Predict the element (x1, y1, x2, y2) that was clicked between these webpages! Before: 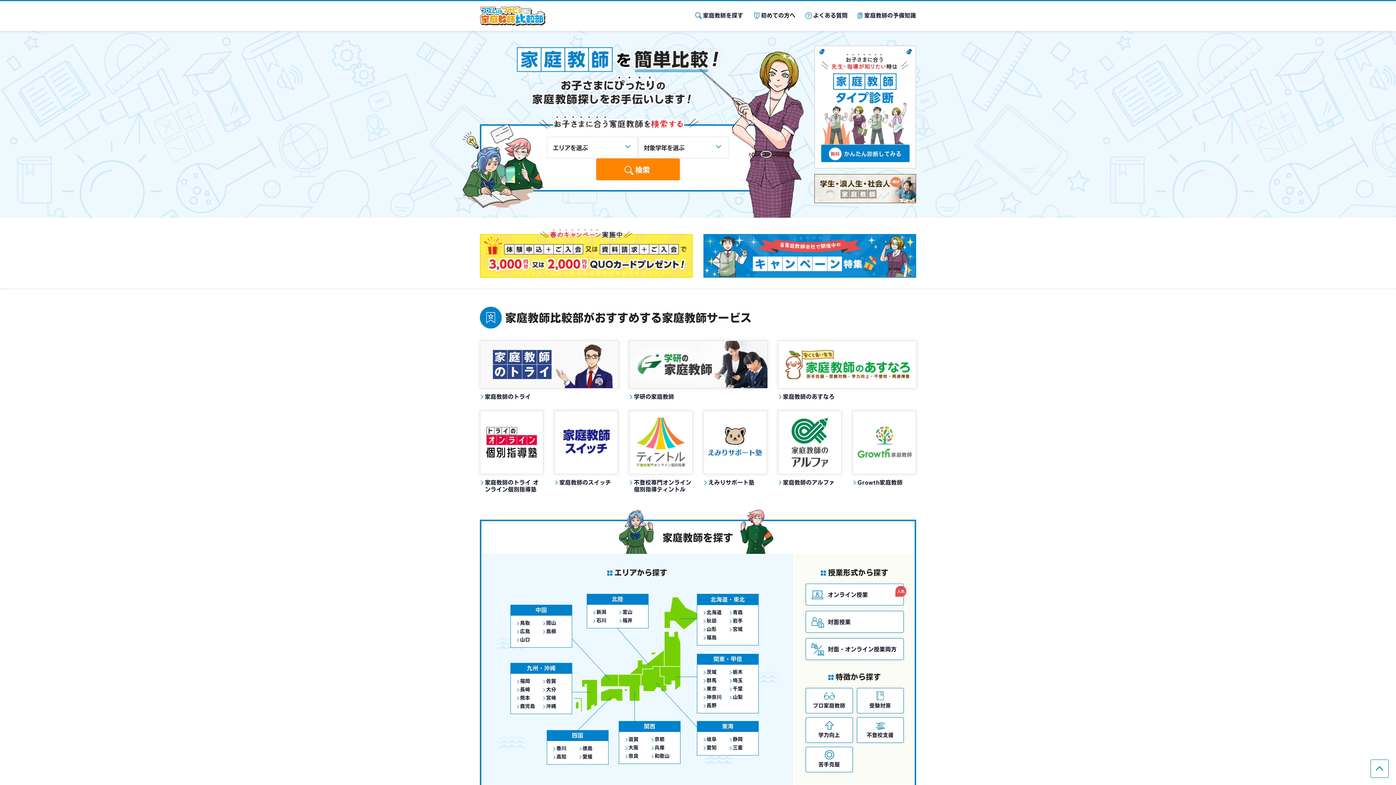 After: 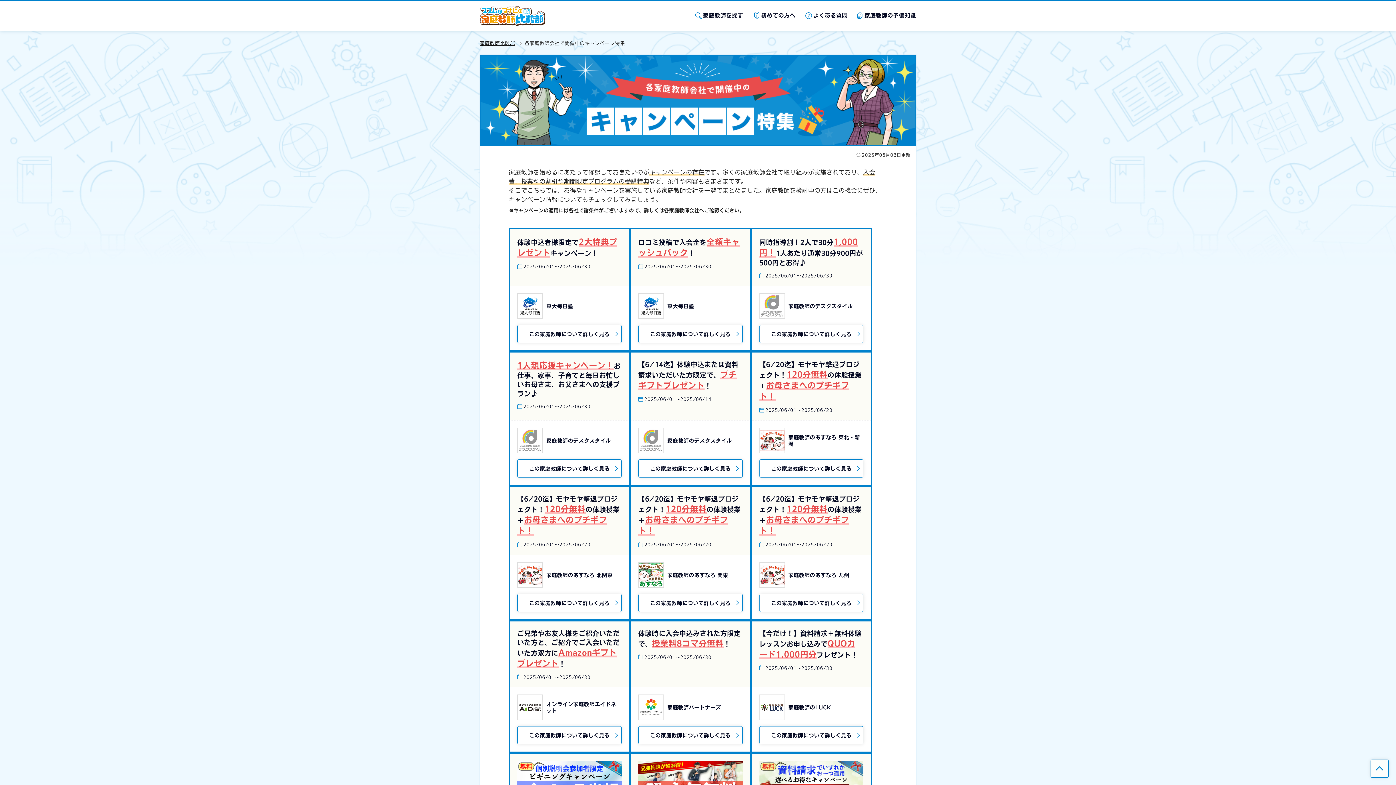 Action: bbox: (703, 234, 916, 277)